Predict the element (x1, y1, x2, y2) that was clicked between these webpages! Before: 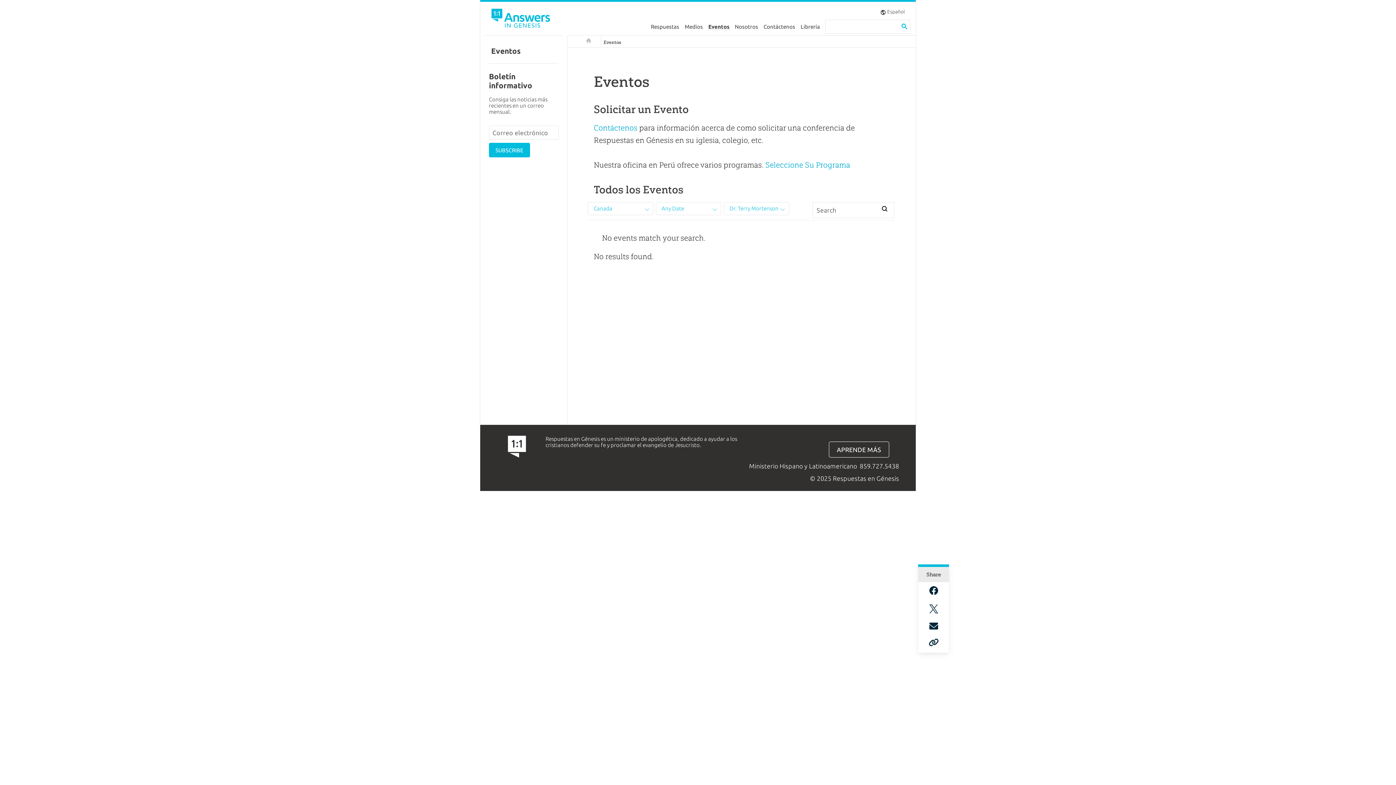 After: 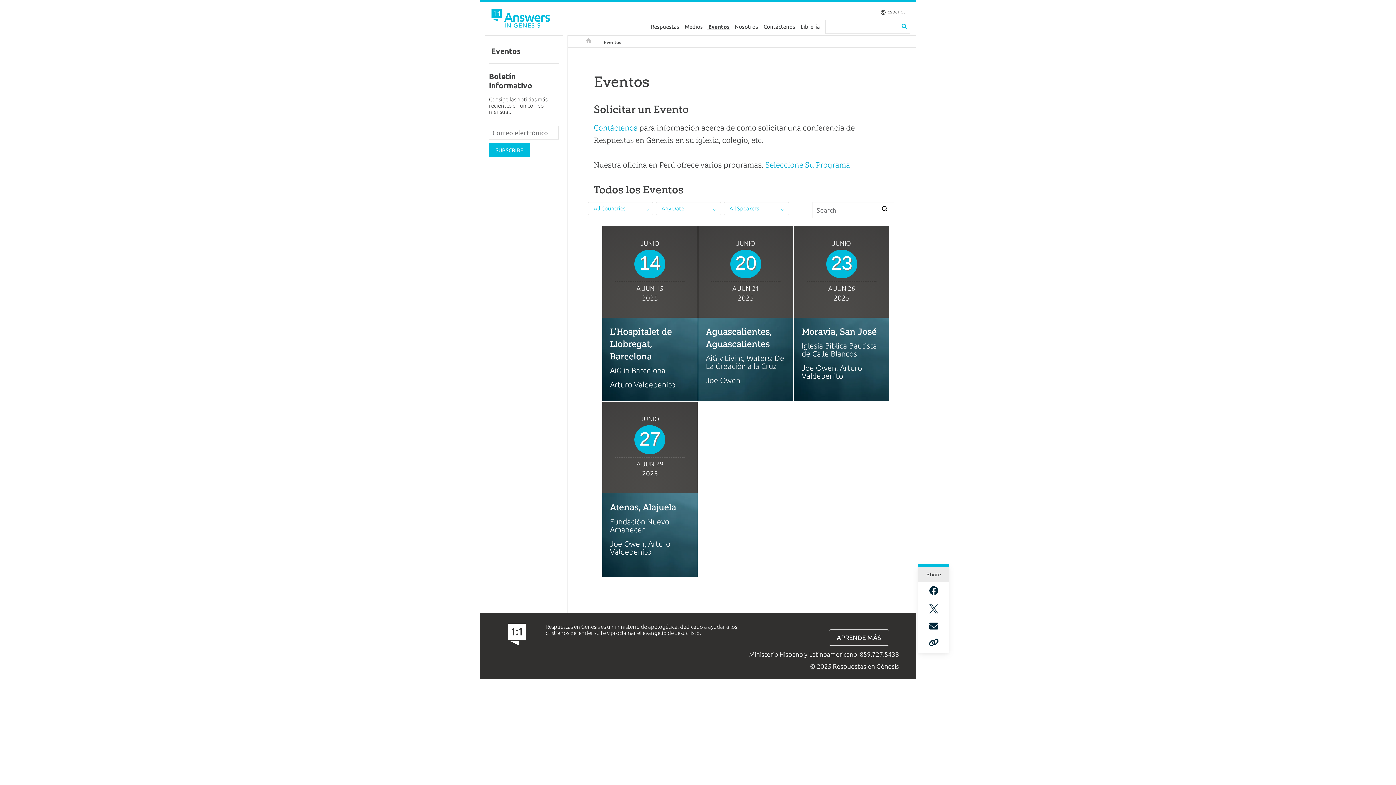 Action: label: Eventos bbox: (705, 19, 732, 33)